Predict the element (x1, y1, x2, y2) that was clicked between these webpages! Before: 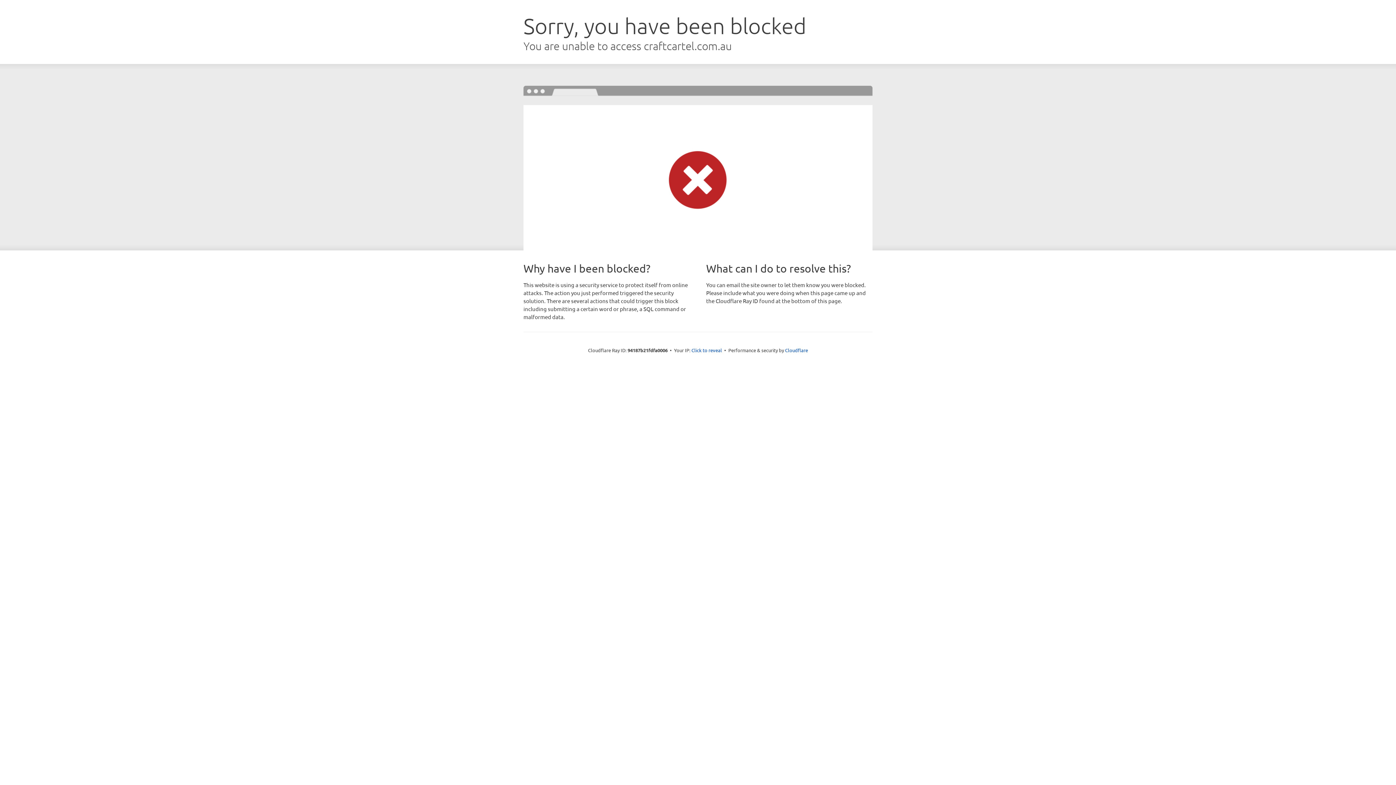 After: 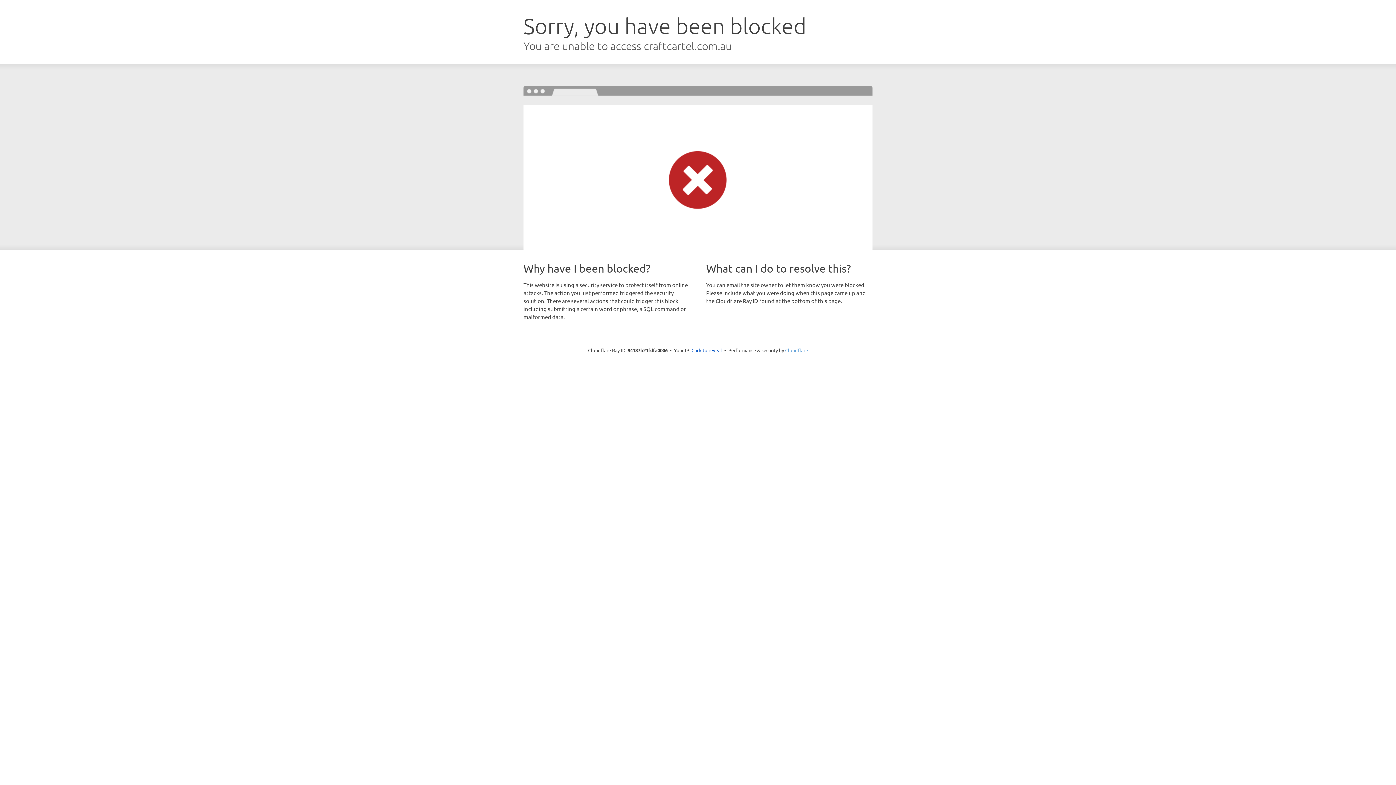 Action: label: Cloudflare bbox: (785, 347, 808, 353)